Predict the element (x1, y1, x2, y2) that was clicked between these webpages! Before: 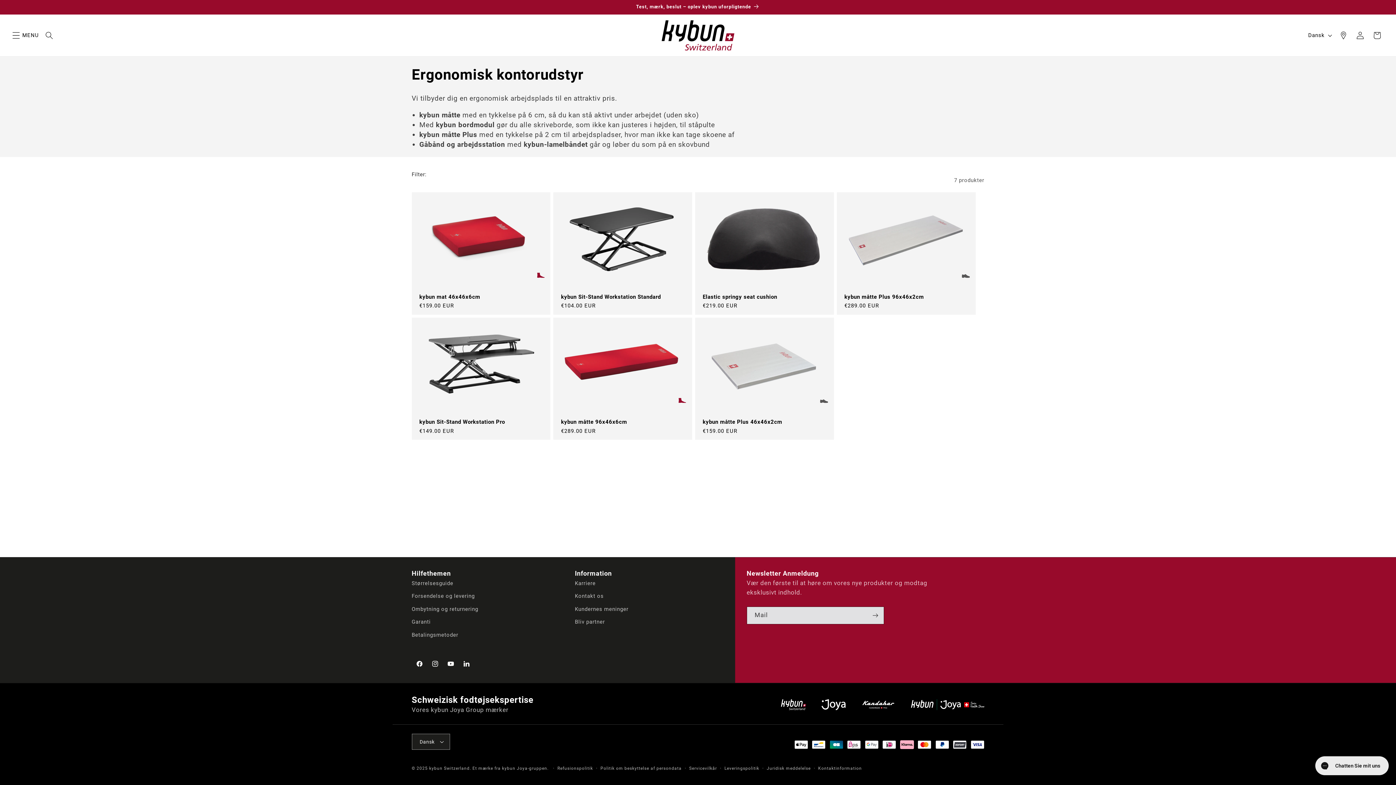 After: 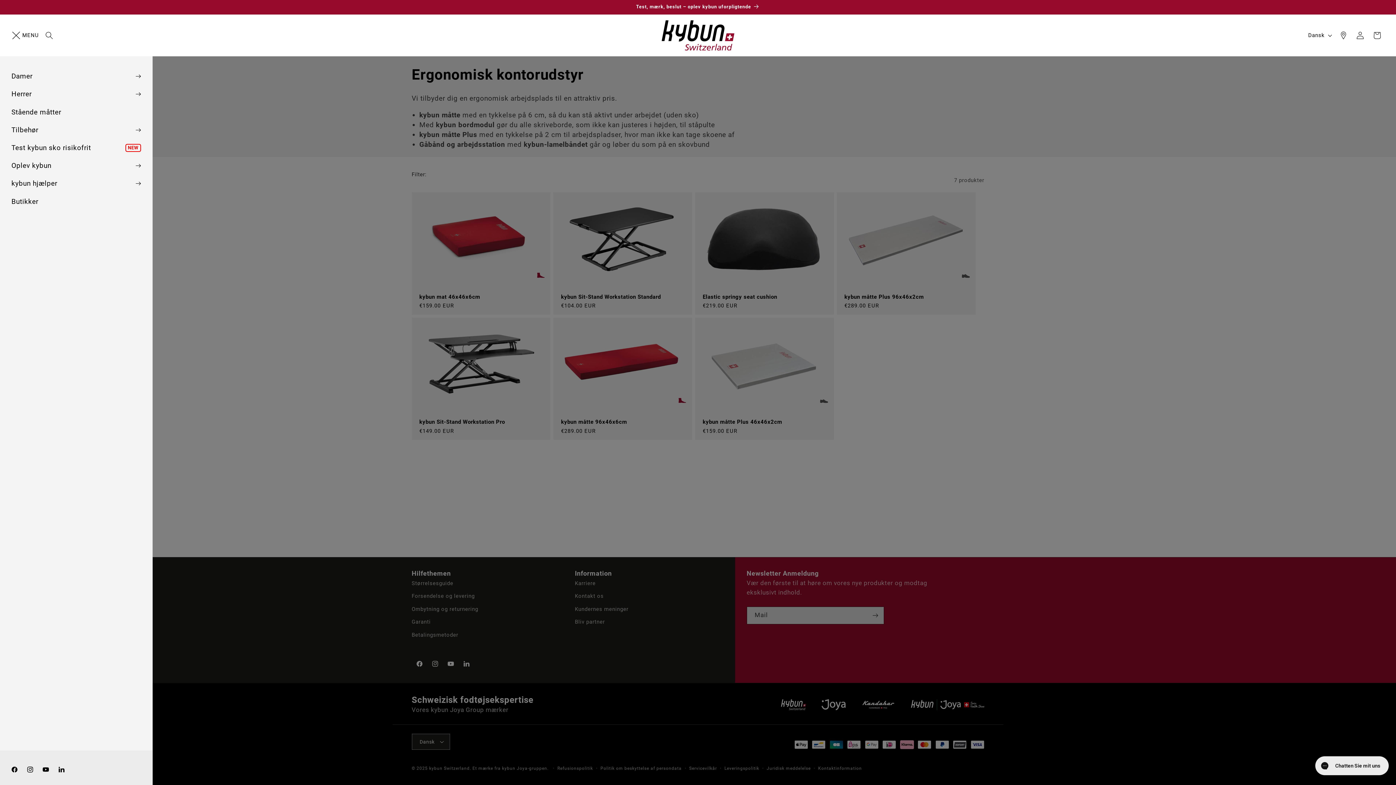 Action: bbox: (7, 27, 24, 43) label: Menu